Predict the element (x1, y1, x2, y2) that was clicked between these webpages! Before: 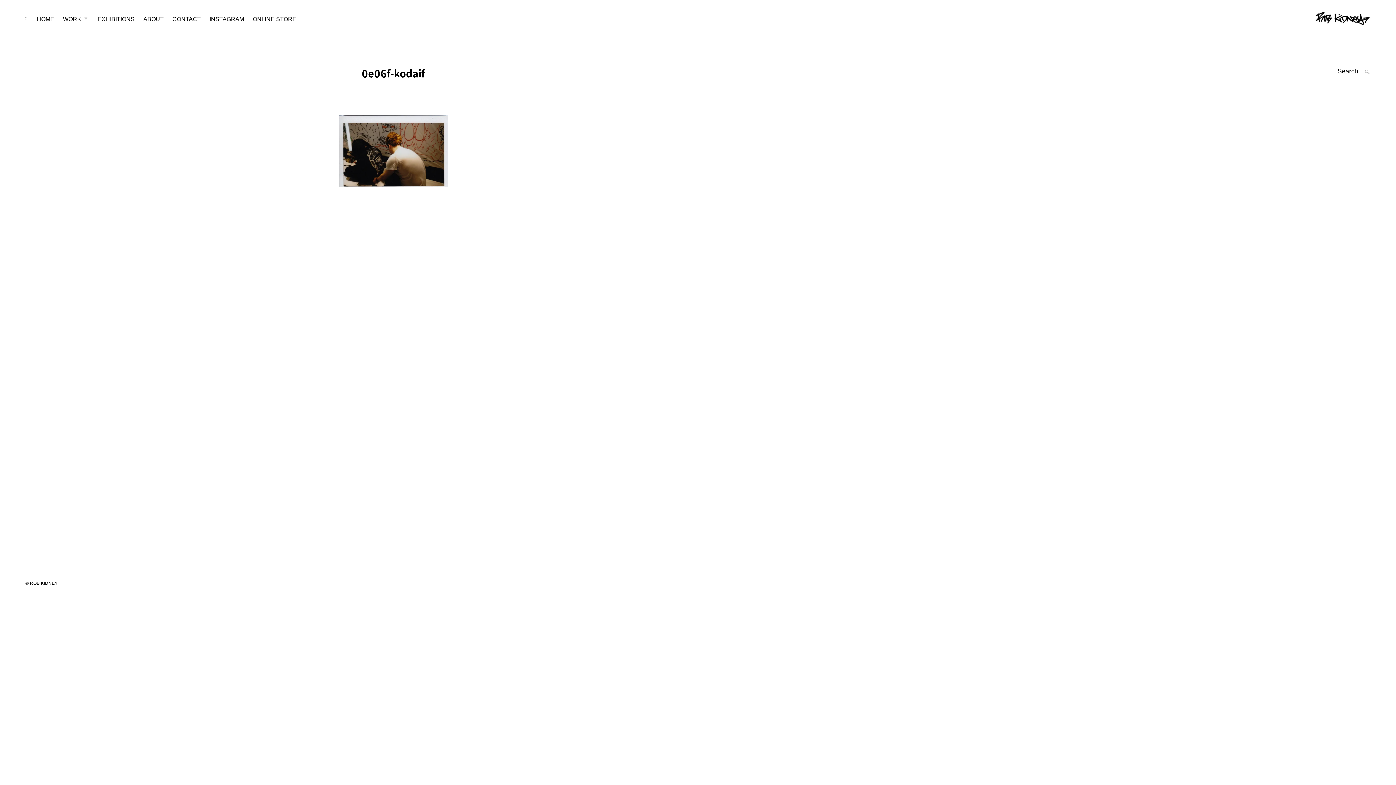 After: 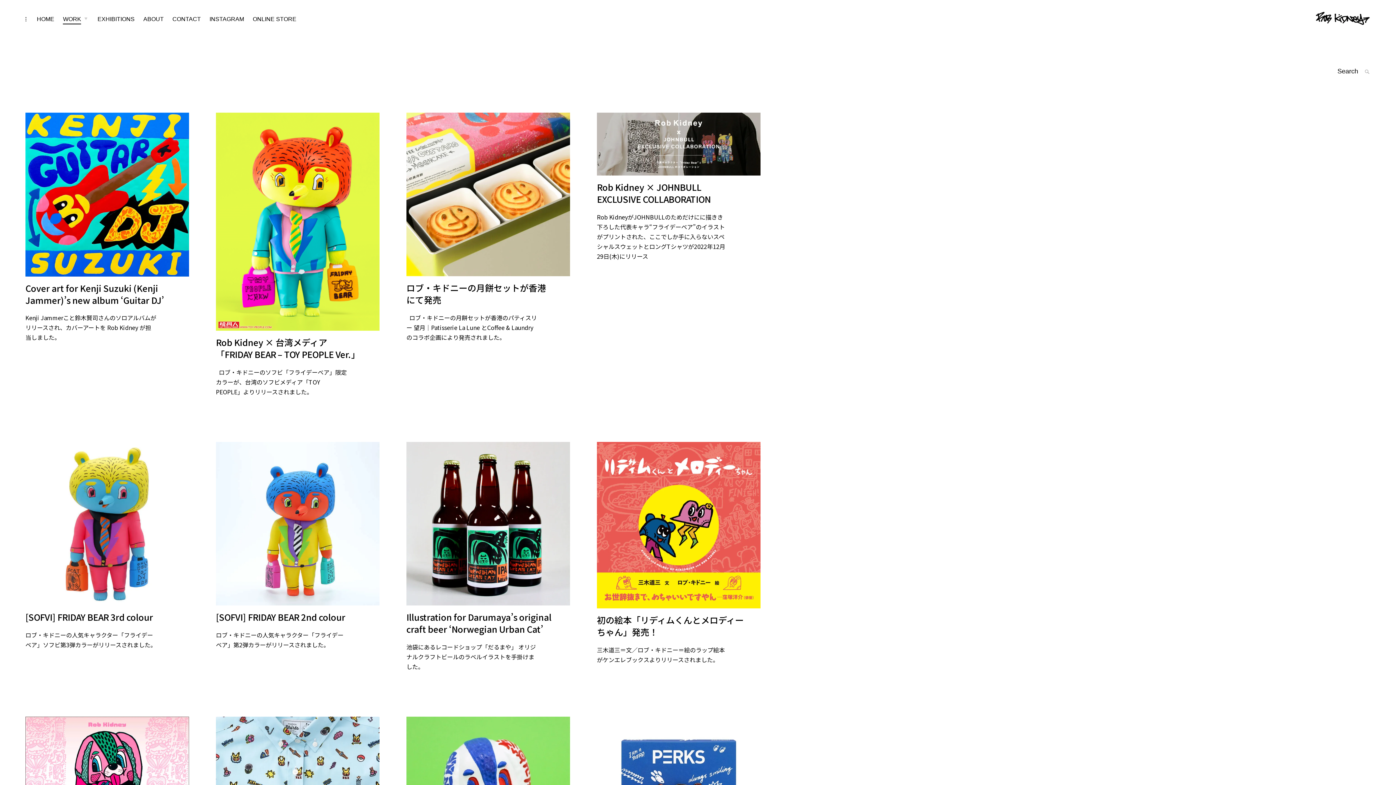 Action: label: WORK bbox: (63, 14, 81, 23)